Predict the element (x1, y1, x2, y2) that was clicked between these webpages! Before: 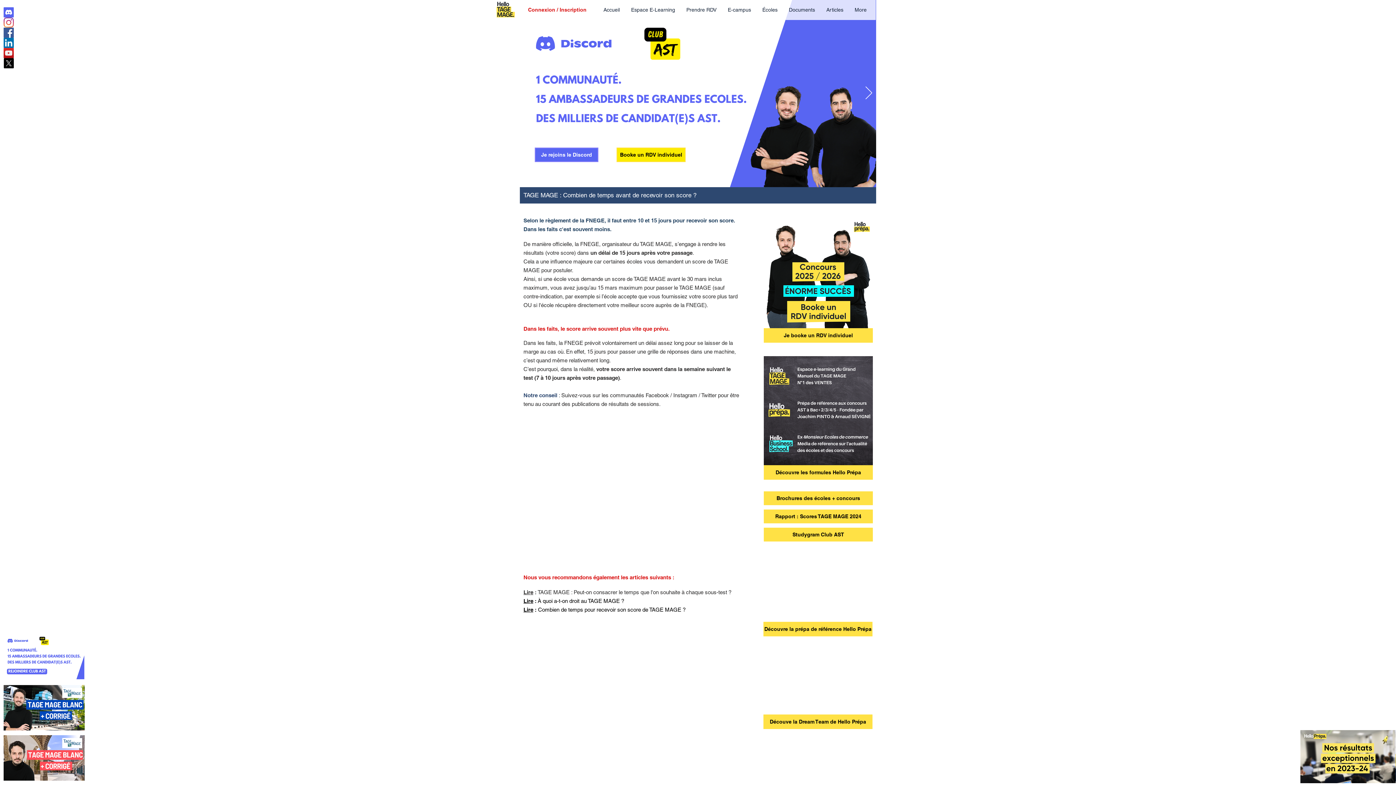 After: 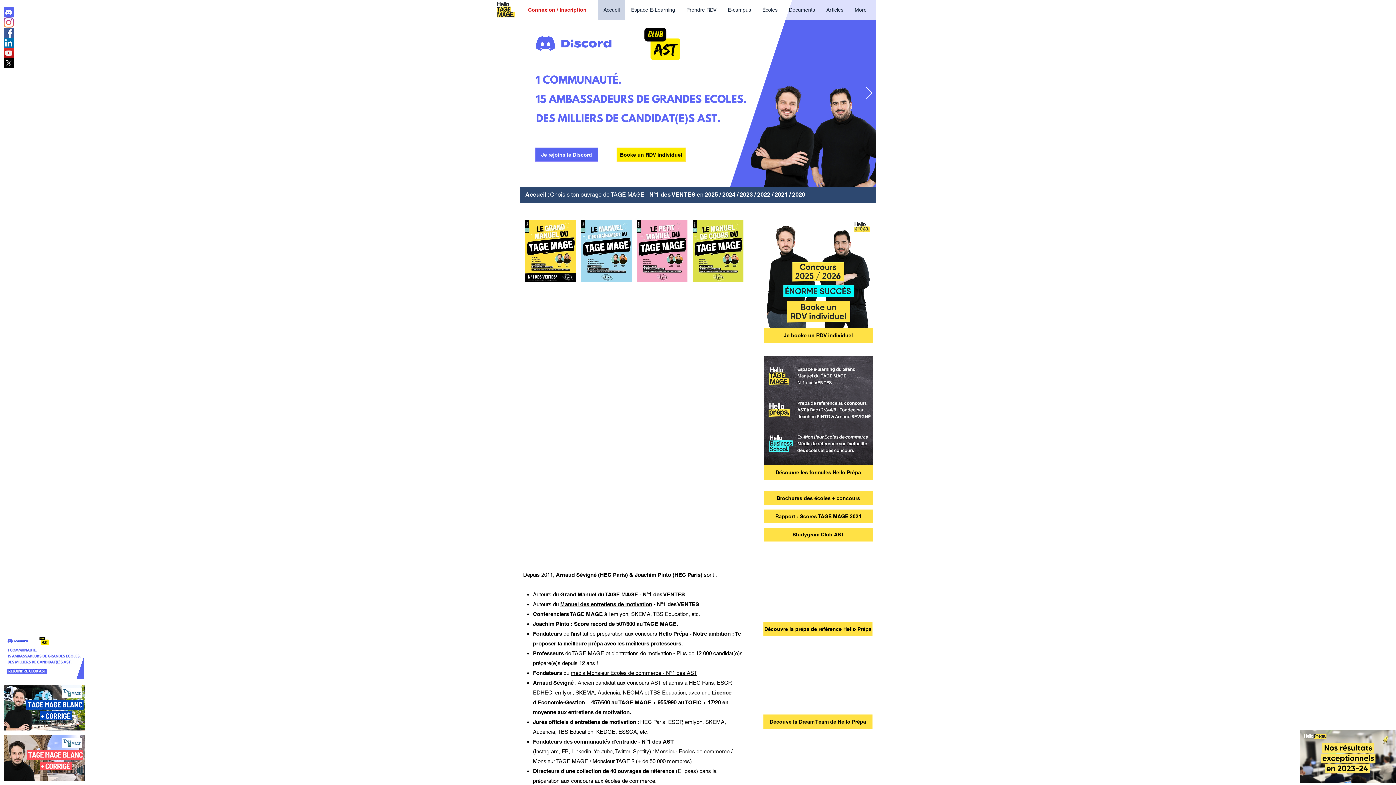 Action: label: Prépas 1 an bbox: (702, 178, 705, 181)